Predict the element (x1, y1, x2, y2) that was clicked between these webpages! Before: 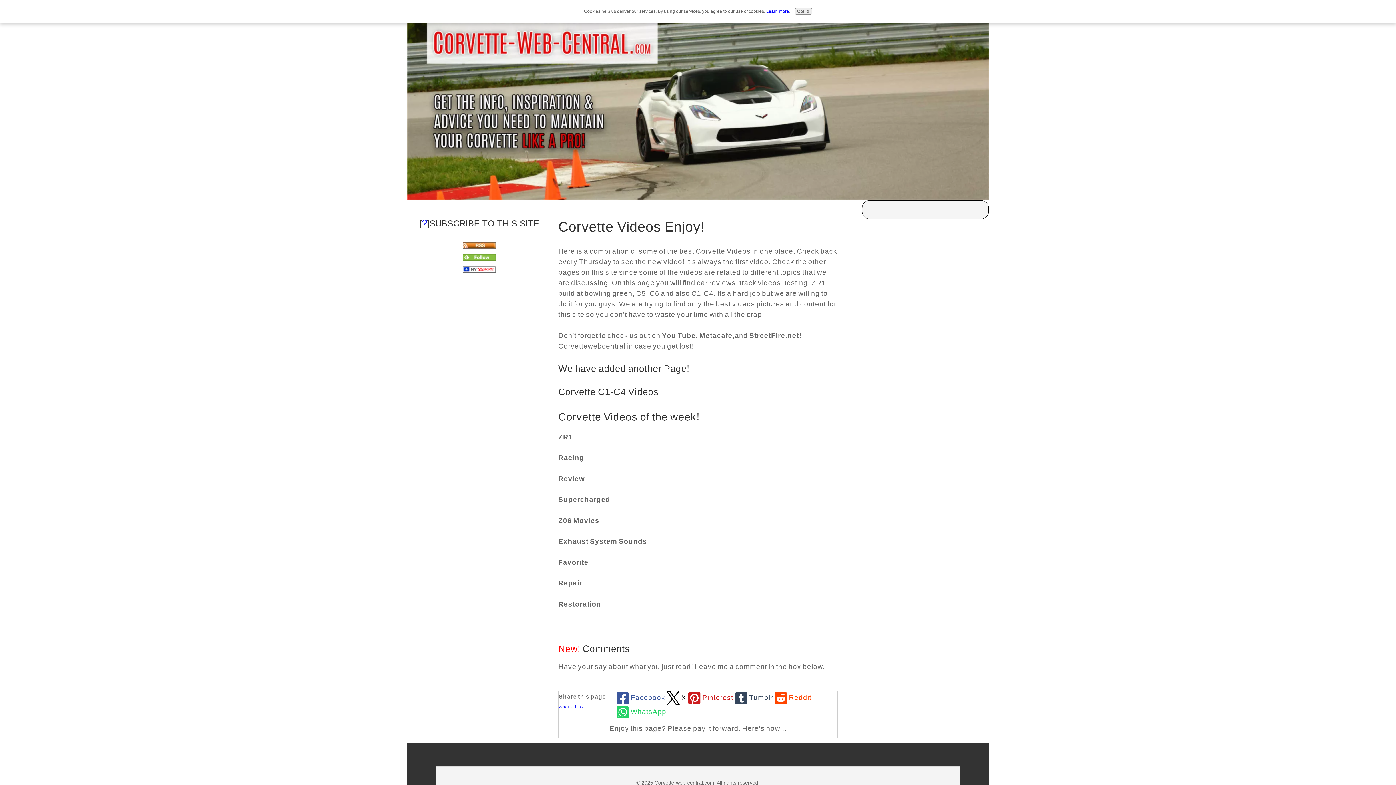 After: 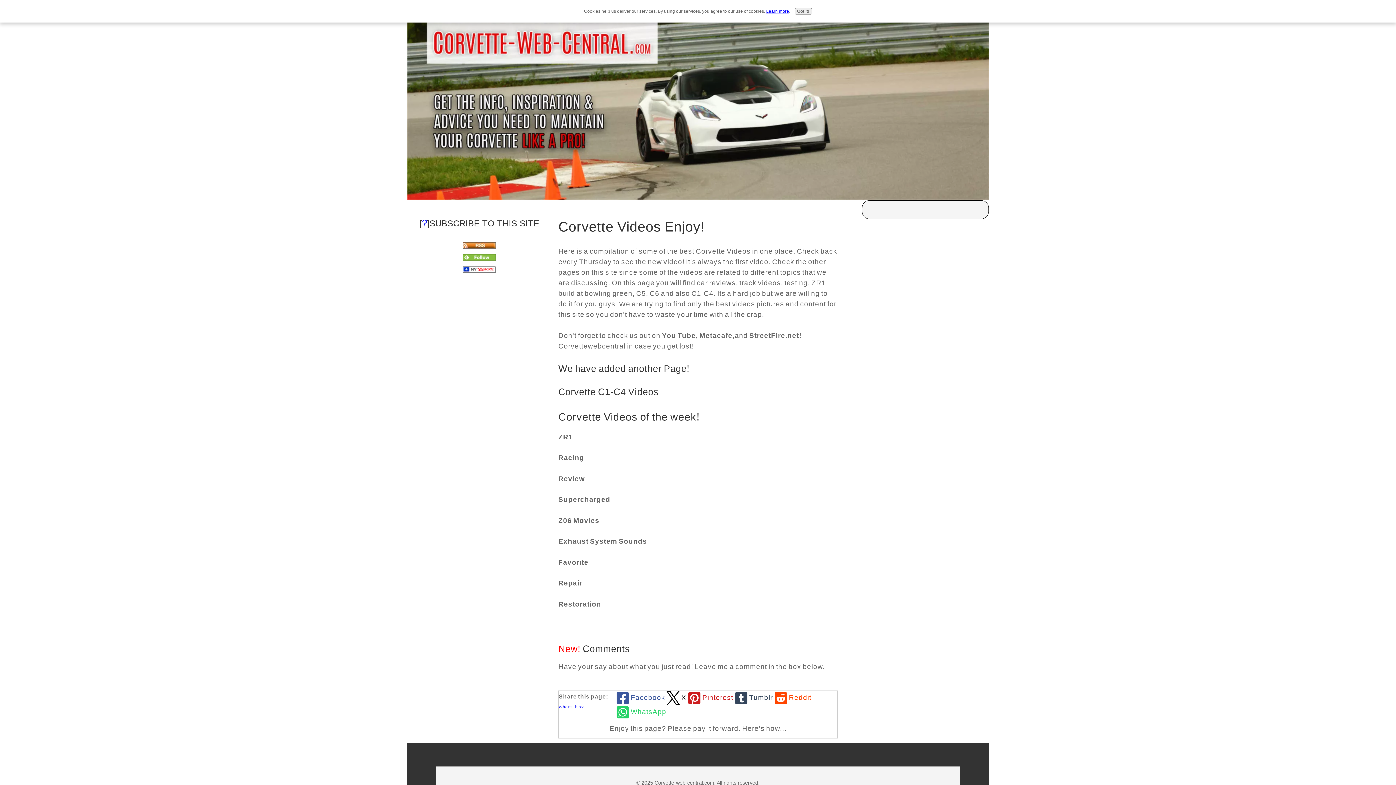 Action: bbox: (665, 691, 686, 705) label: X